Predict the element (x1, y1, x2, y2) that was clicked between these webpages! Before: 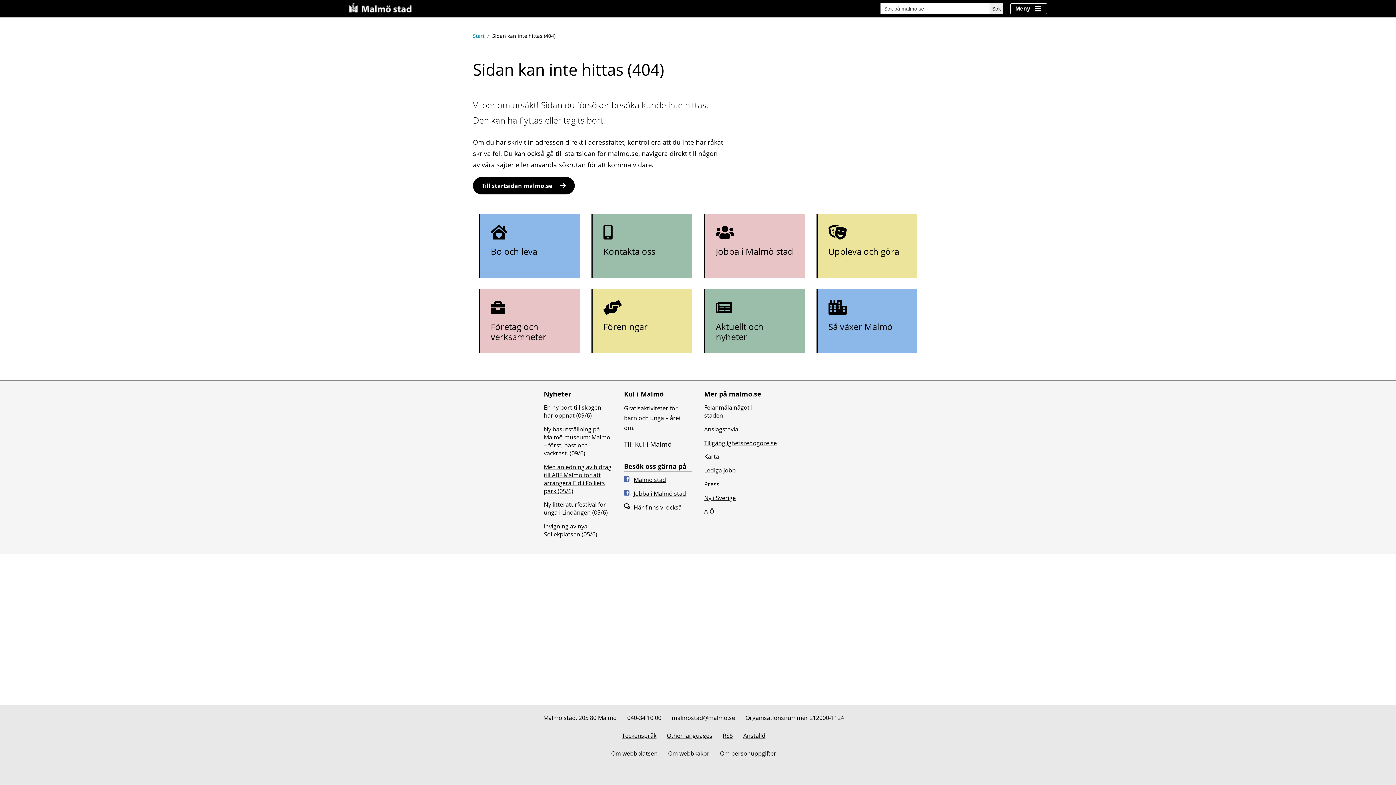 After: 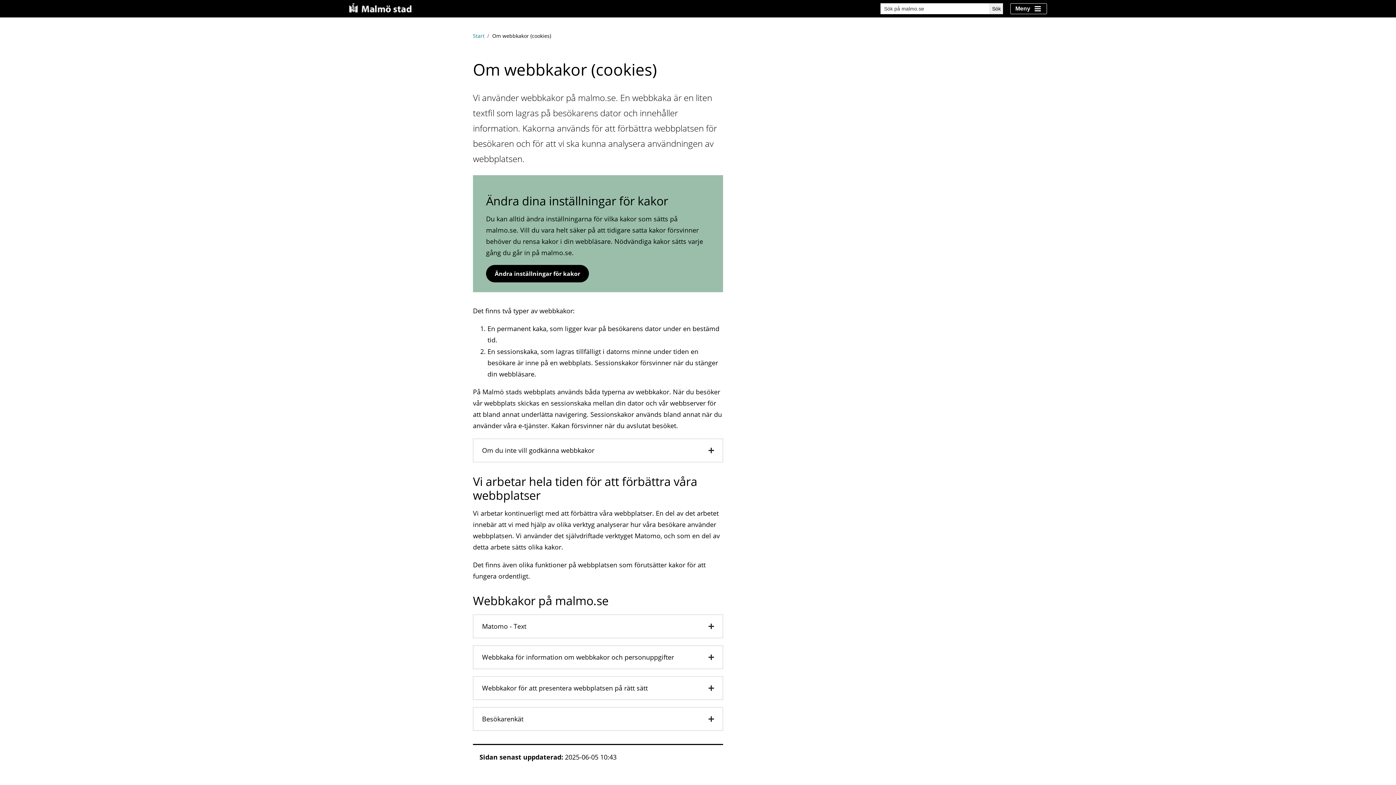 Action: label: Om webbkakor bbox: (668, 749, 709, 757)